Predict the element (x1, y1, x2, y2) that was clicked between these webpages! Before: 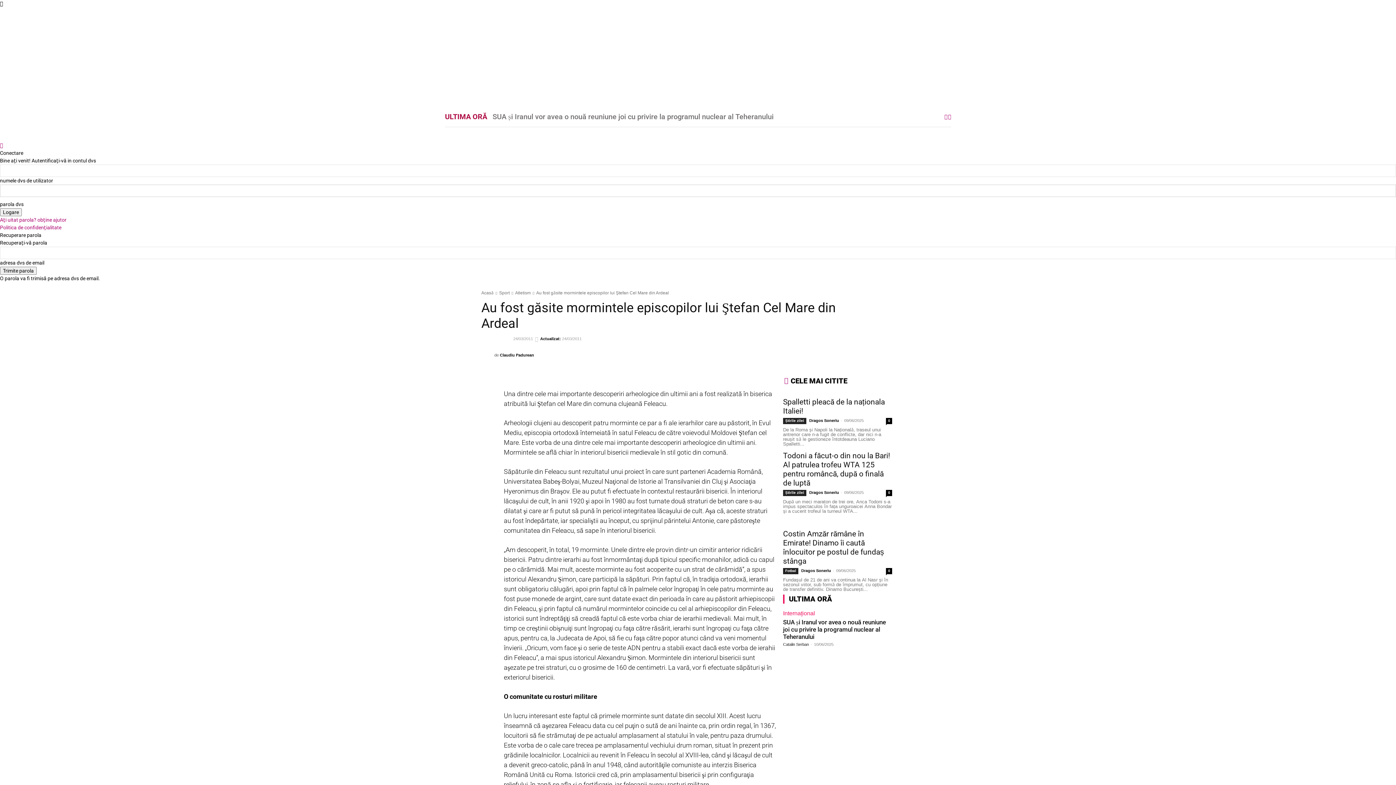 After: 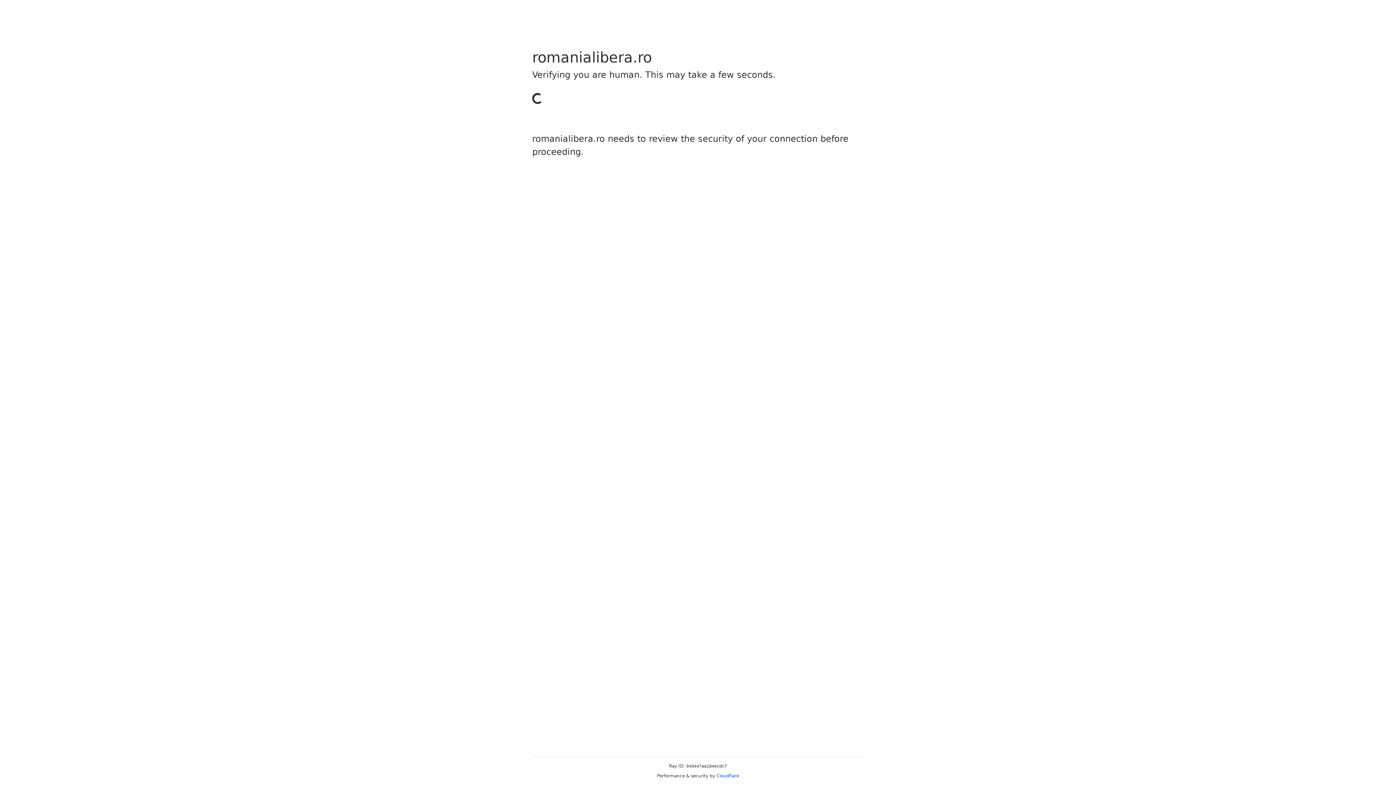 Action: bbox: (886, 490, 892, 496) label: 0